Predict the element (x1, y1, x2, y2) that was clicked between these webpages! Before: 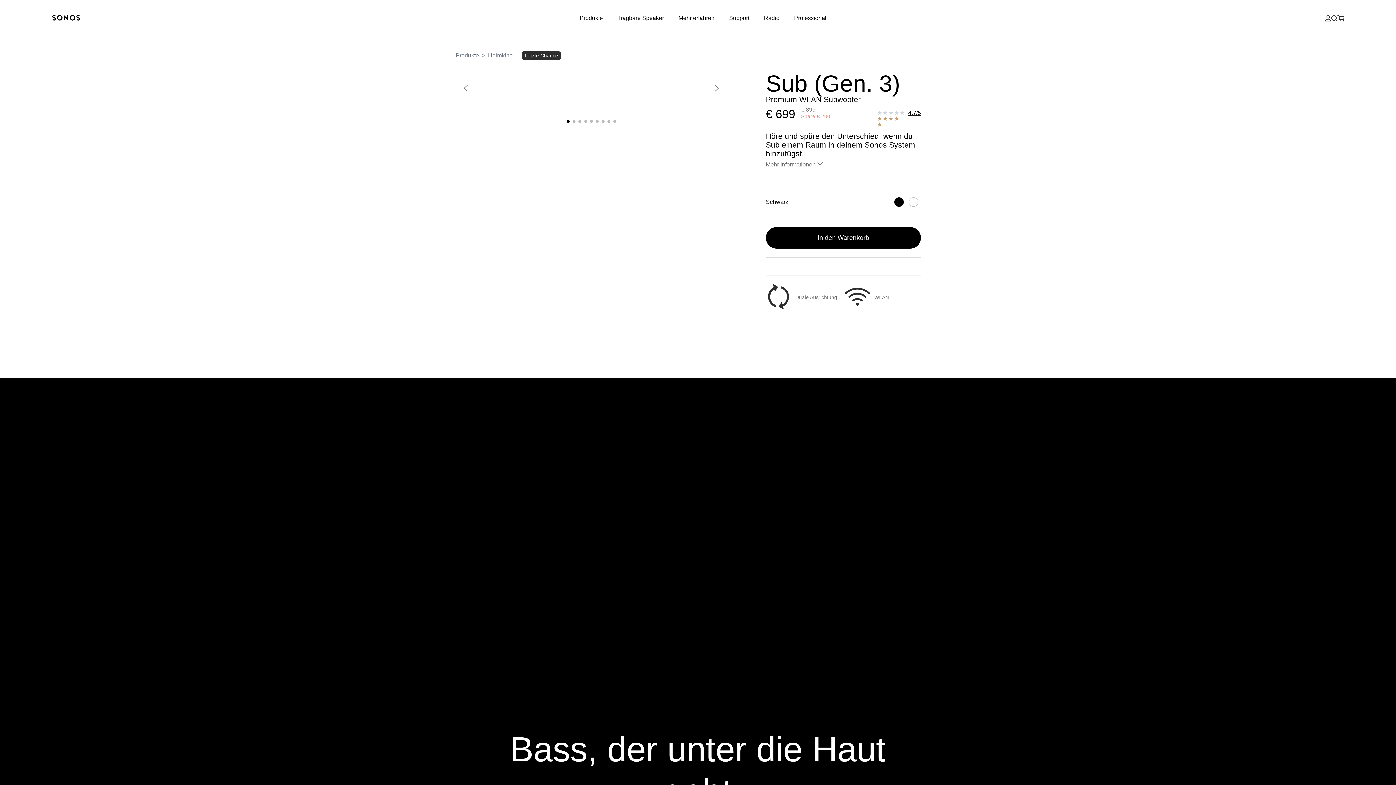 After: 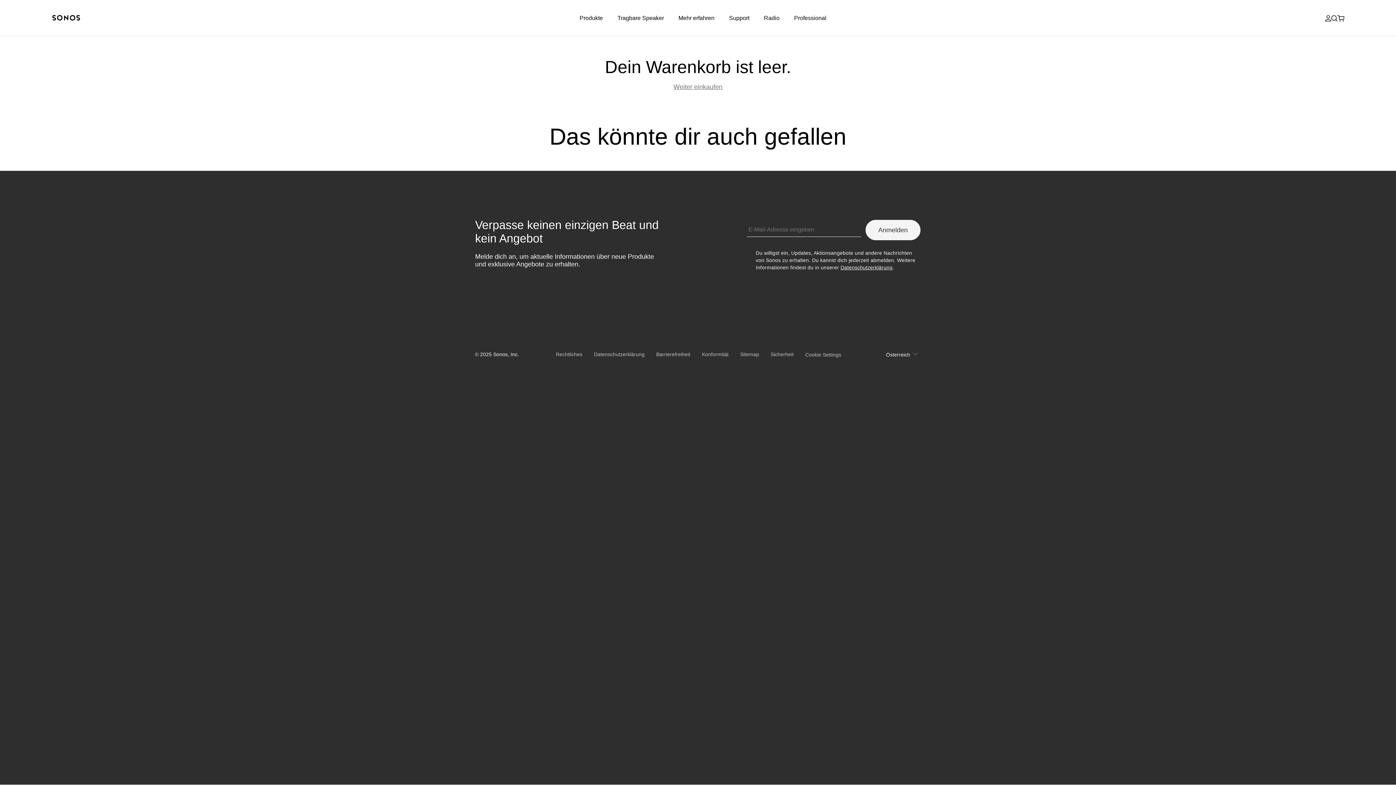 Action: label: You have 0 item(s) in your shopping cart bbox: (1337, 15, 1344, 21)